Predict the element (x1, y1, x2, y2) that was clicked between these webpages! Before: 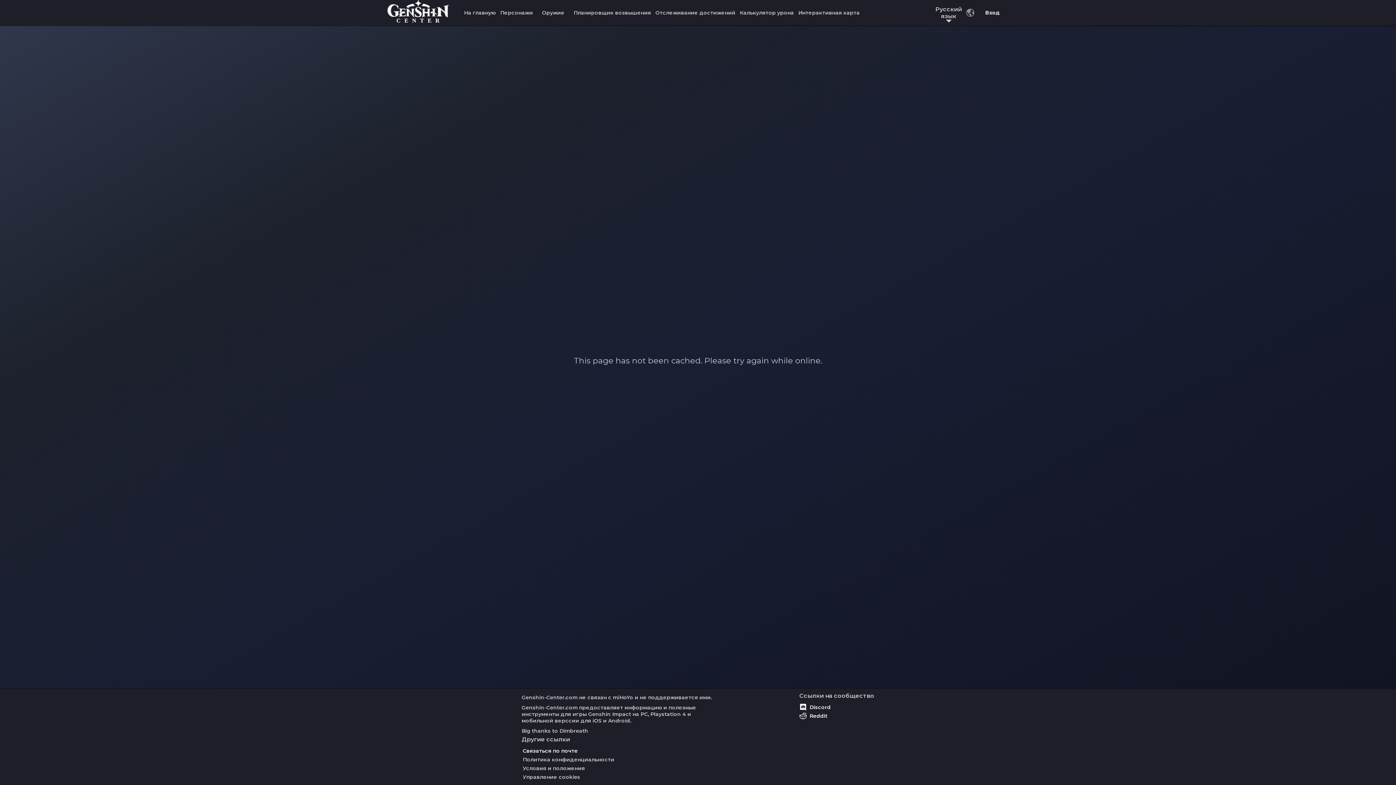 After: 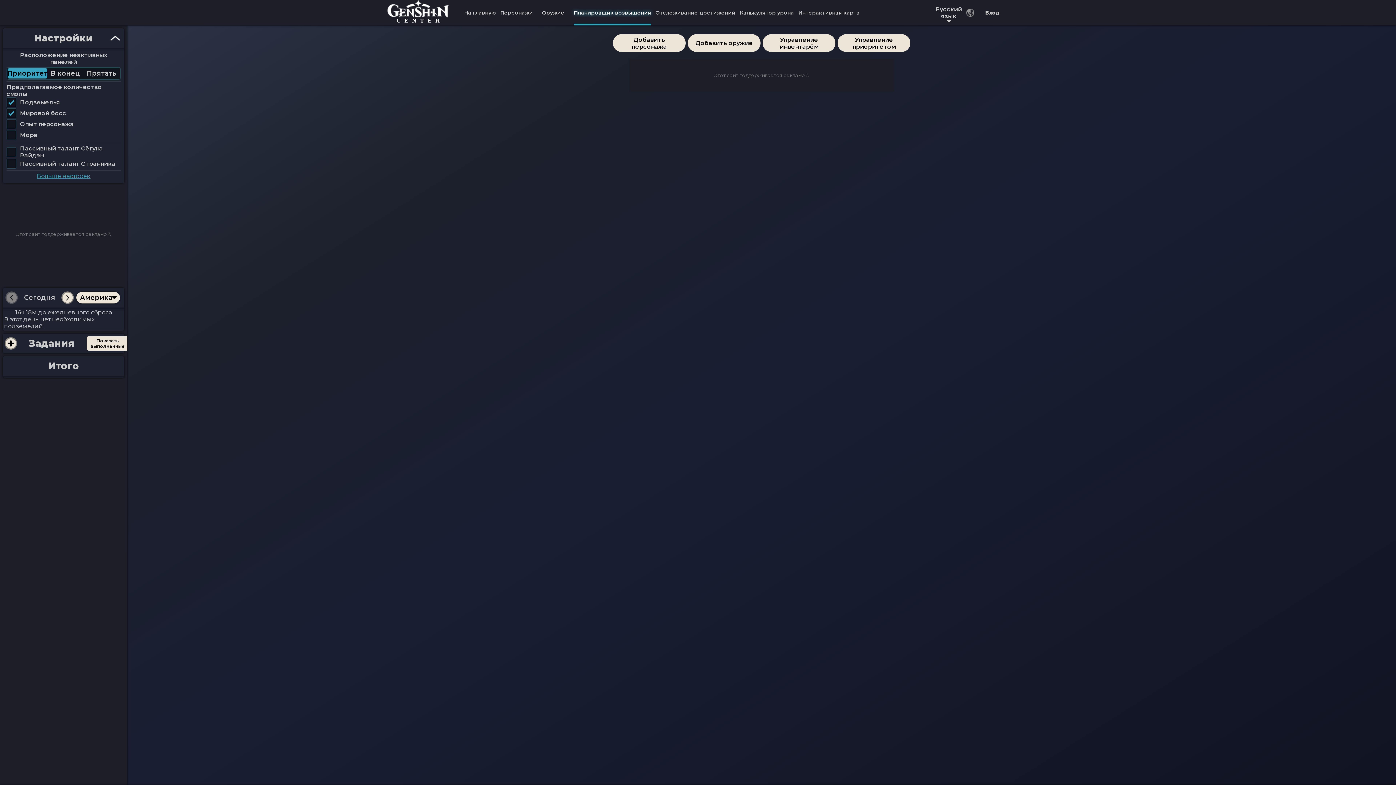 Action: label: Планировщик возвышения bbox: (571, 0, 653, 25)